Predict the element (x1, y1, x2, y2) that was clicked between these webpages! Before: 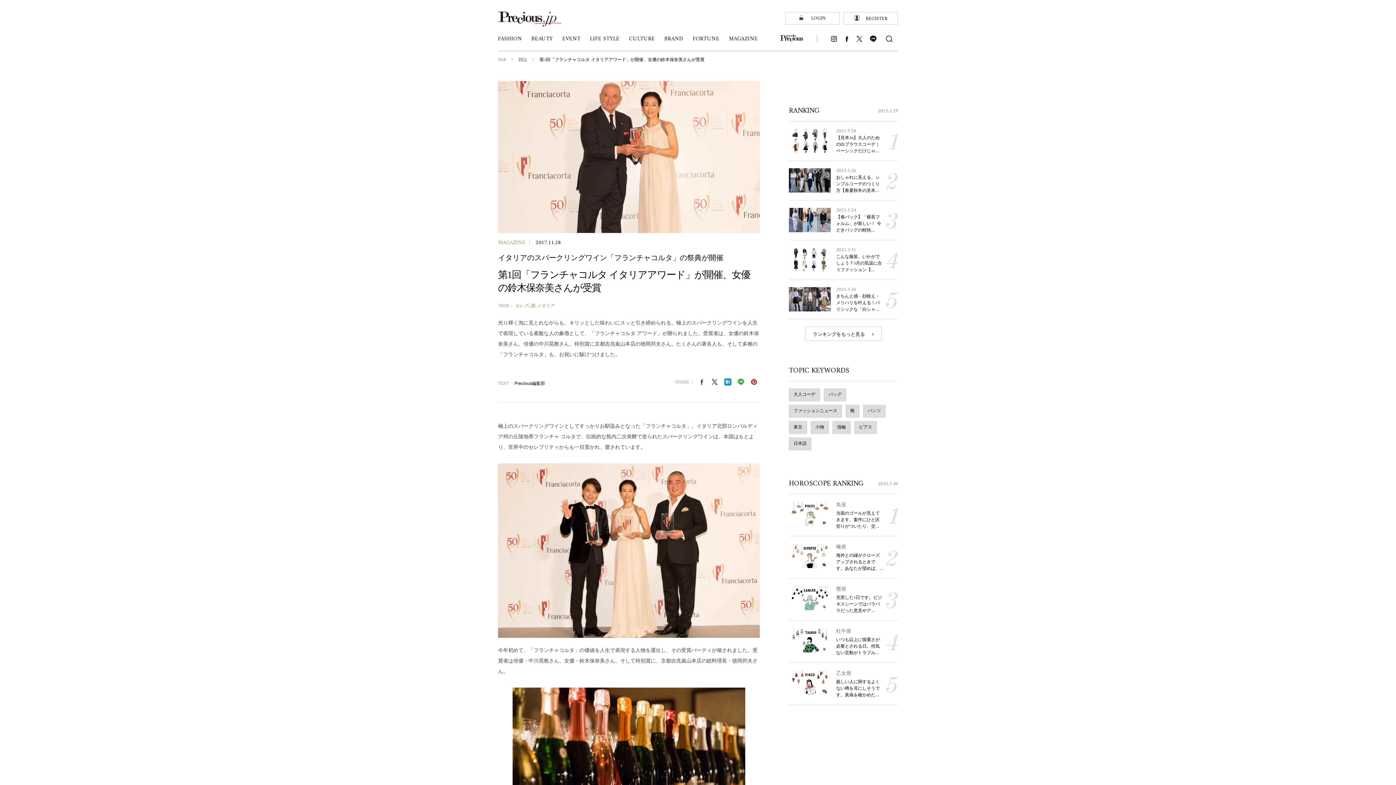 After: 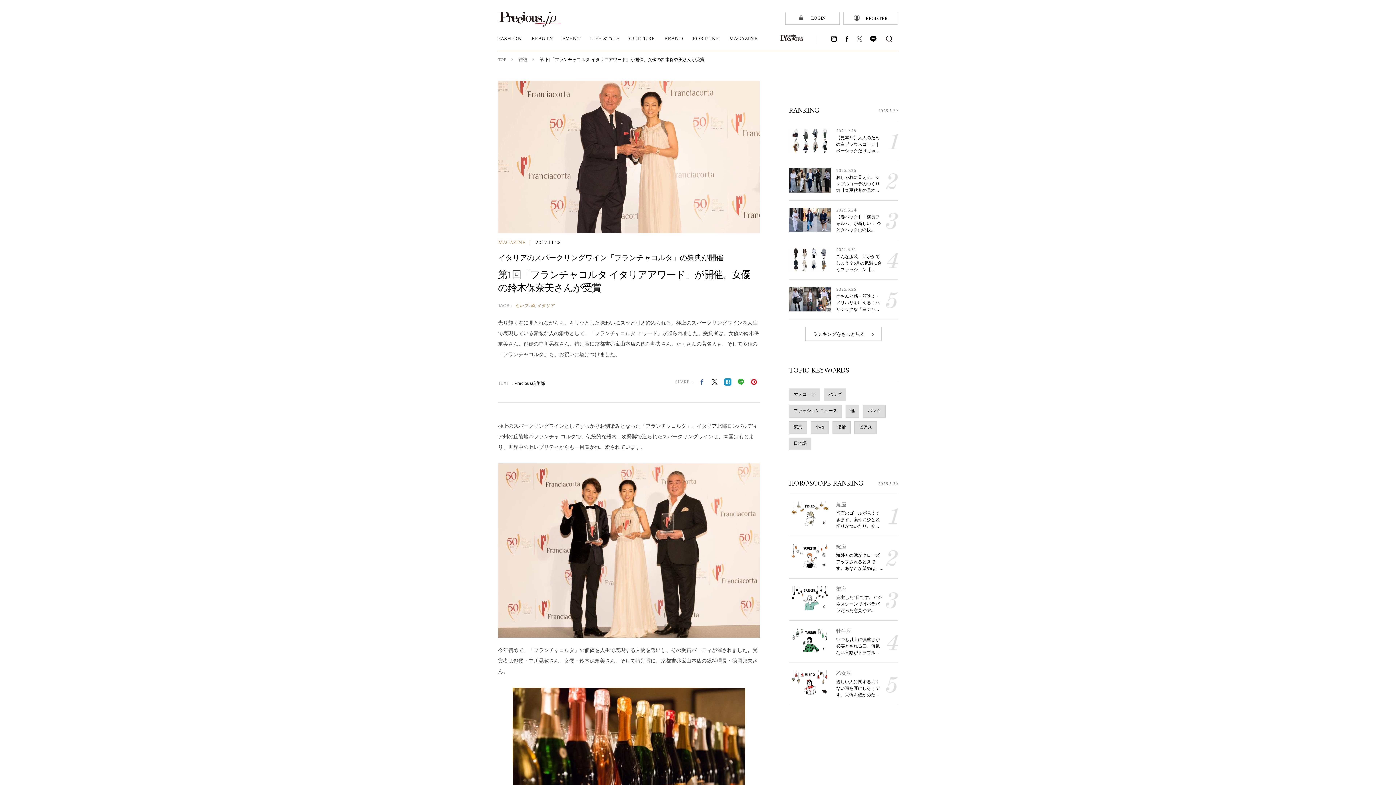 Action: bbox: (856, 35, 863, 42)